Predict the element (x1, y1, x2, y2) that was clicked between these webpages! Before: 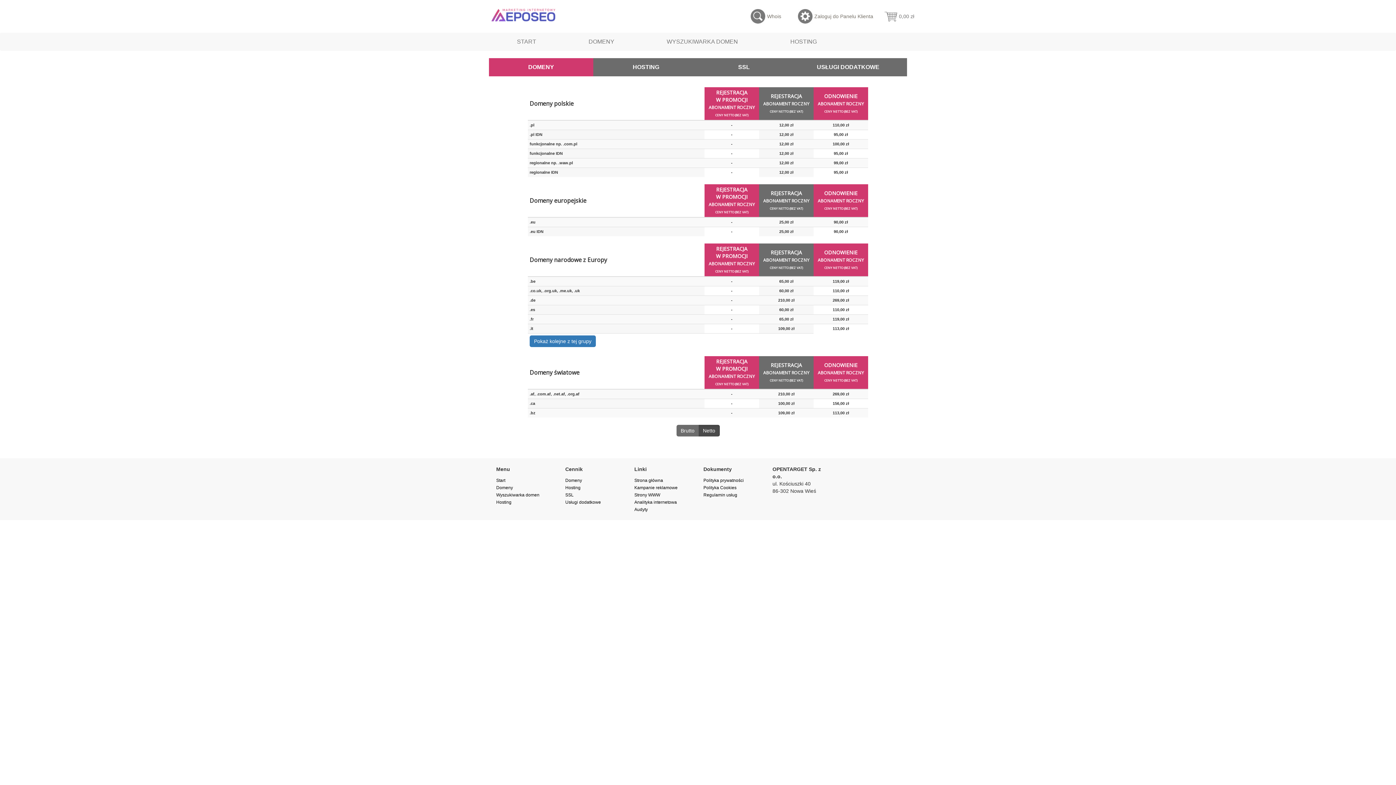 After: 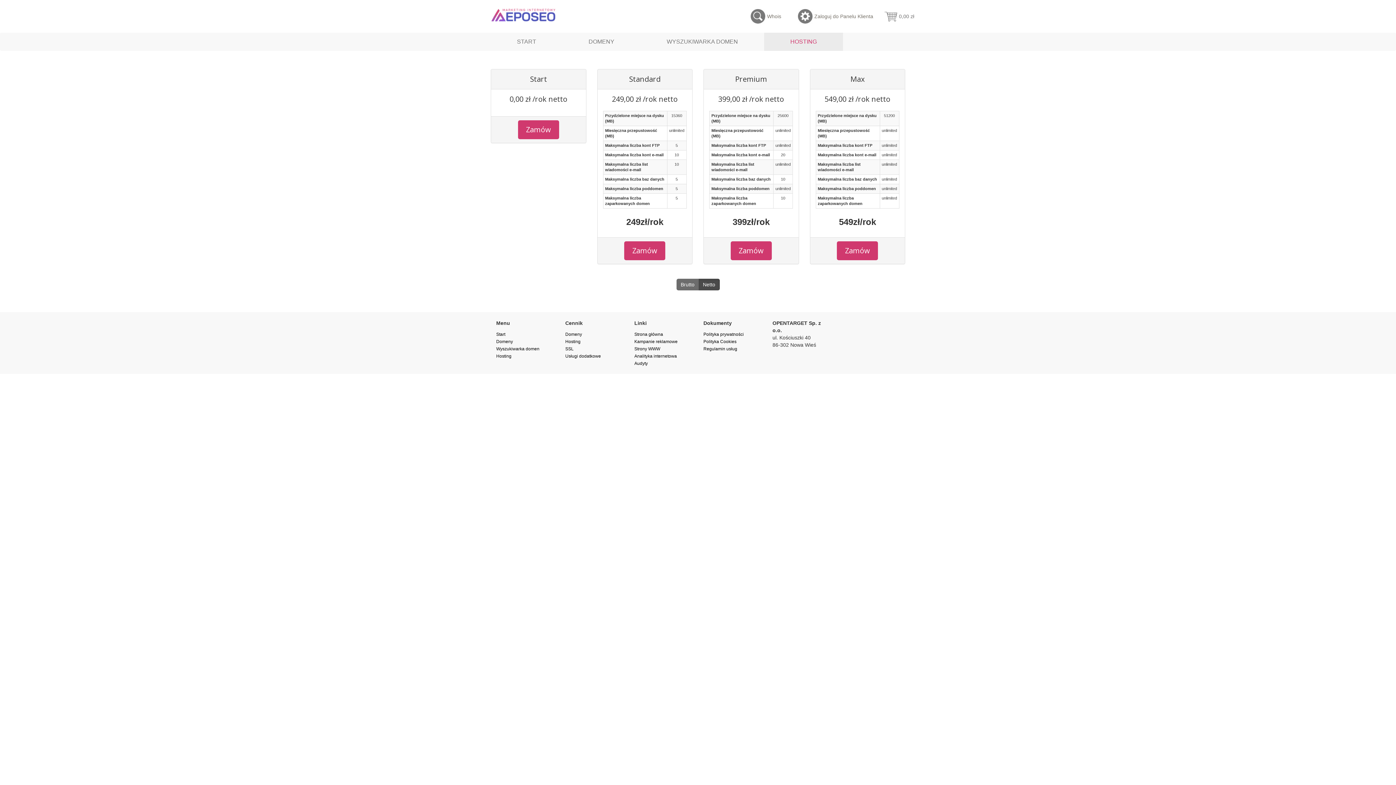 Action: bbox: (764, 32, 843, 50) label: HOSTING